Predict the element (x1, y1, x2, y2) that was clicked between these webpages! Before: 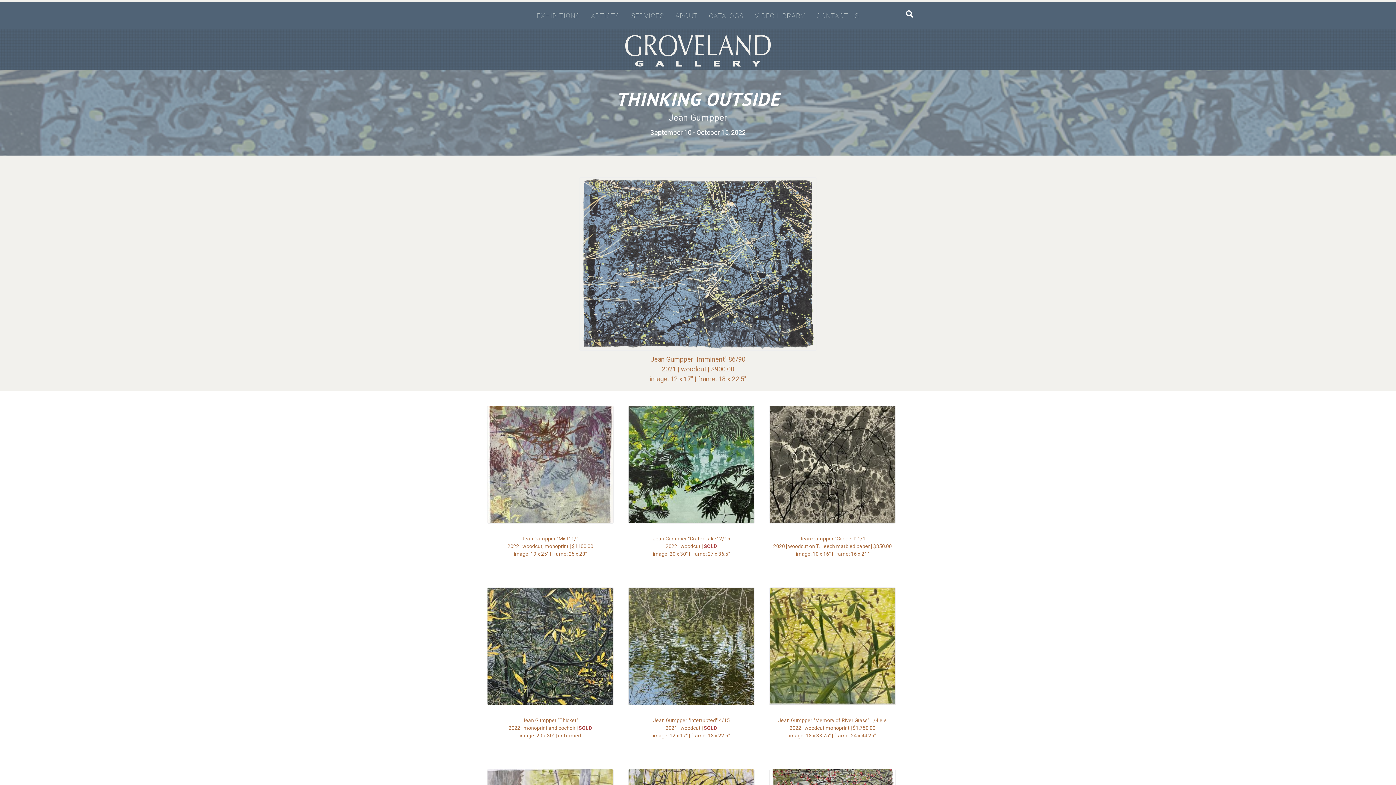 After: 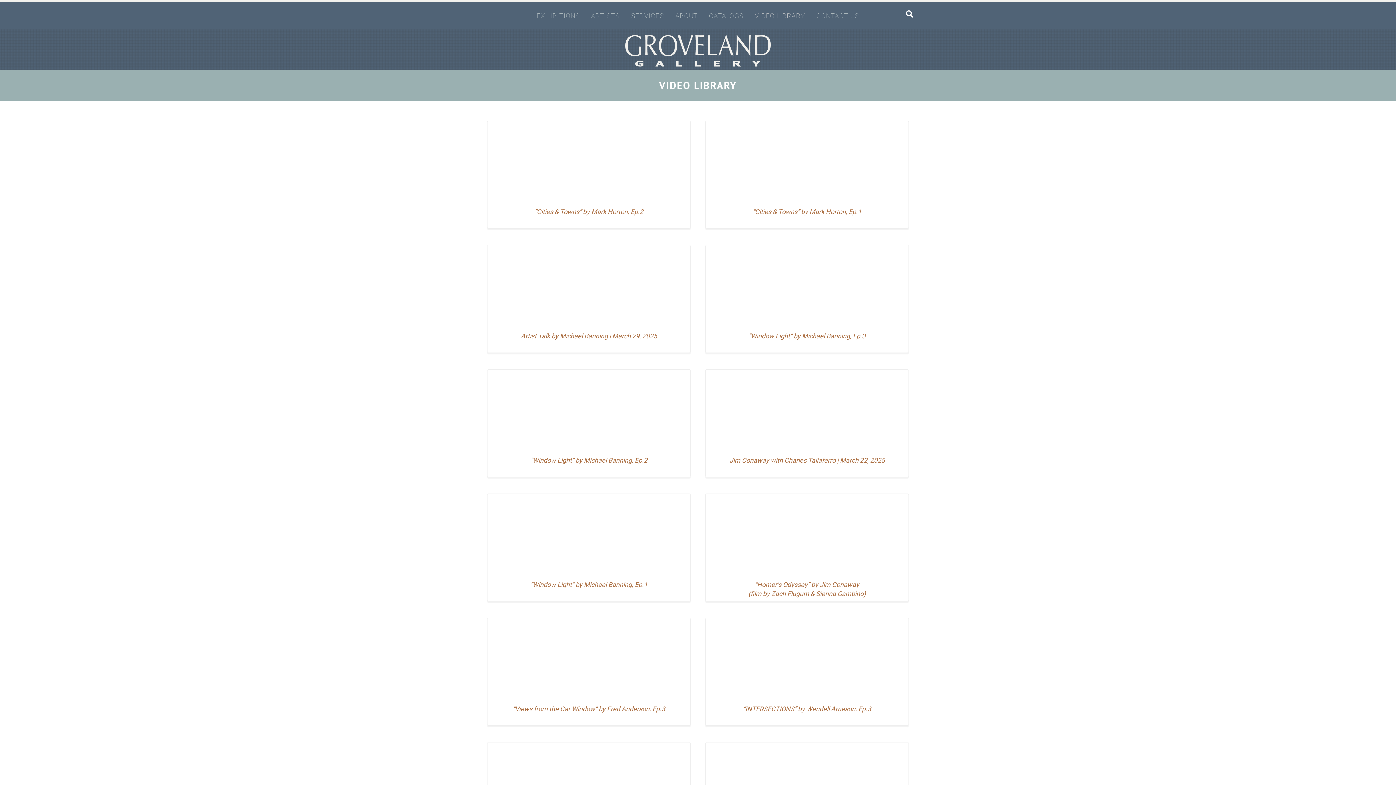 Action: label: VIDEO LIBRARY bbox: (749, 5, 810, 25)